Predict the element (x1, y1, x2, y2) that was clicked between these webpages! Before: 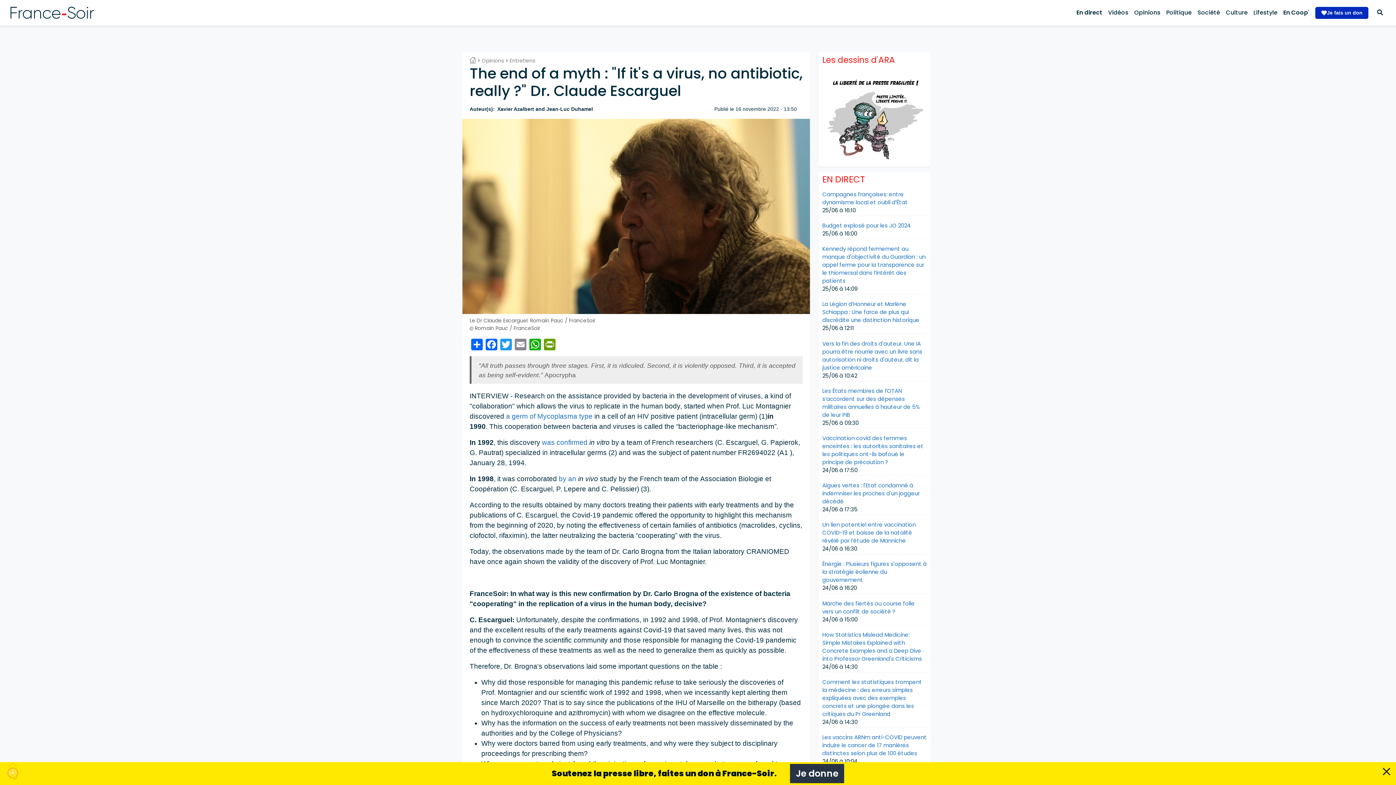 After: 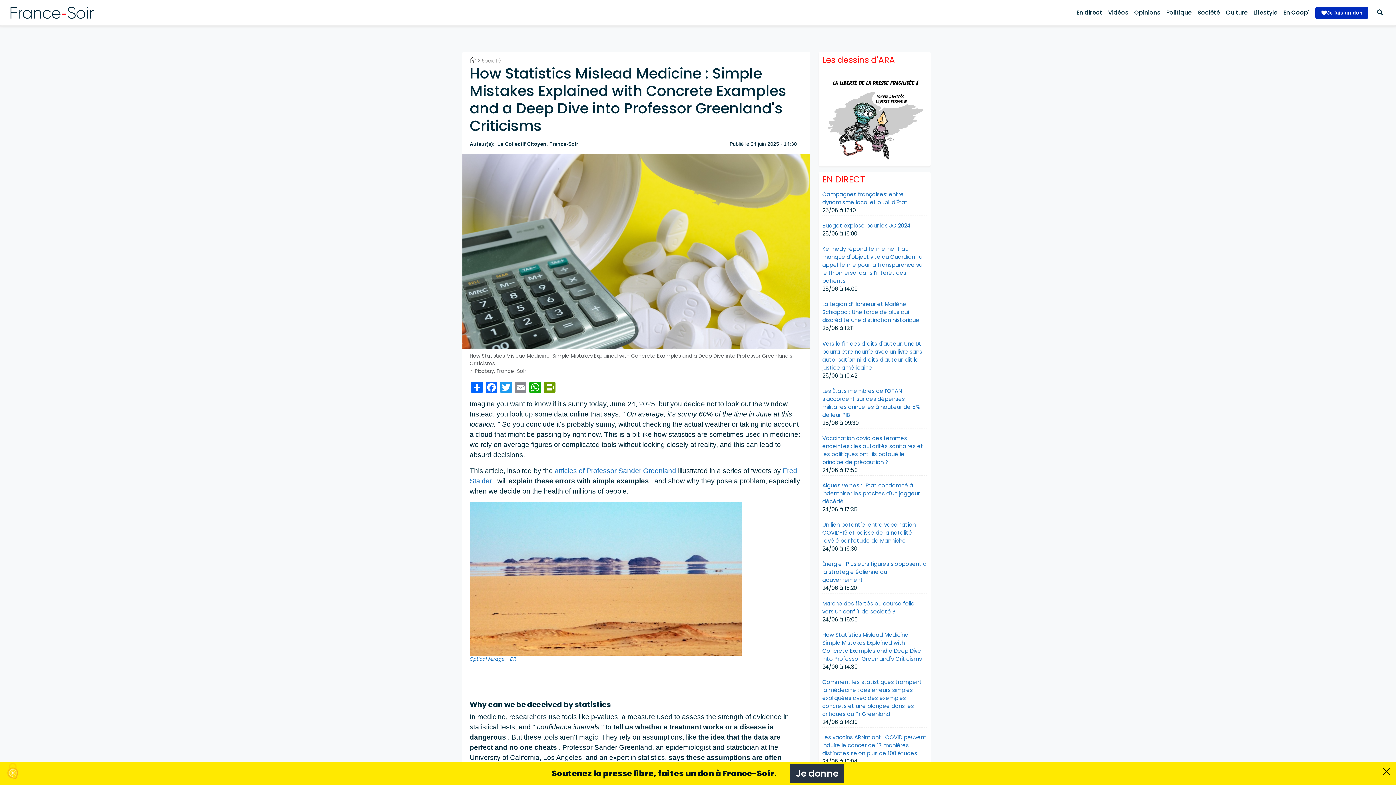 Action: label: How Statistics Mislead Medicine: Simple Mistakes Explained with Concrete Examples and a Deep Dive into Professor Greenland's Criticisms bbox: (822, 631, 922, 662)